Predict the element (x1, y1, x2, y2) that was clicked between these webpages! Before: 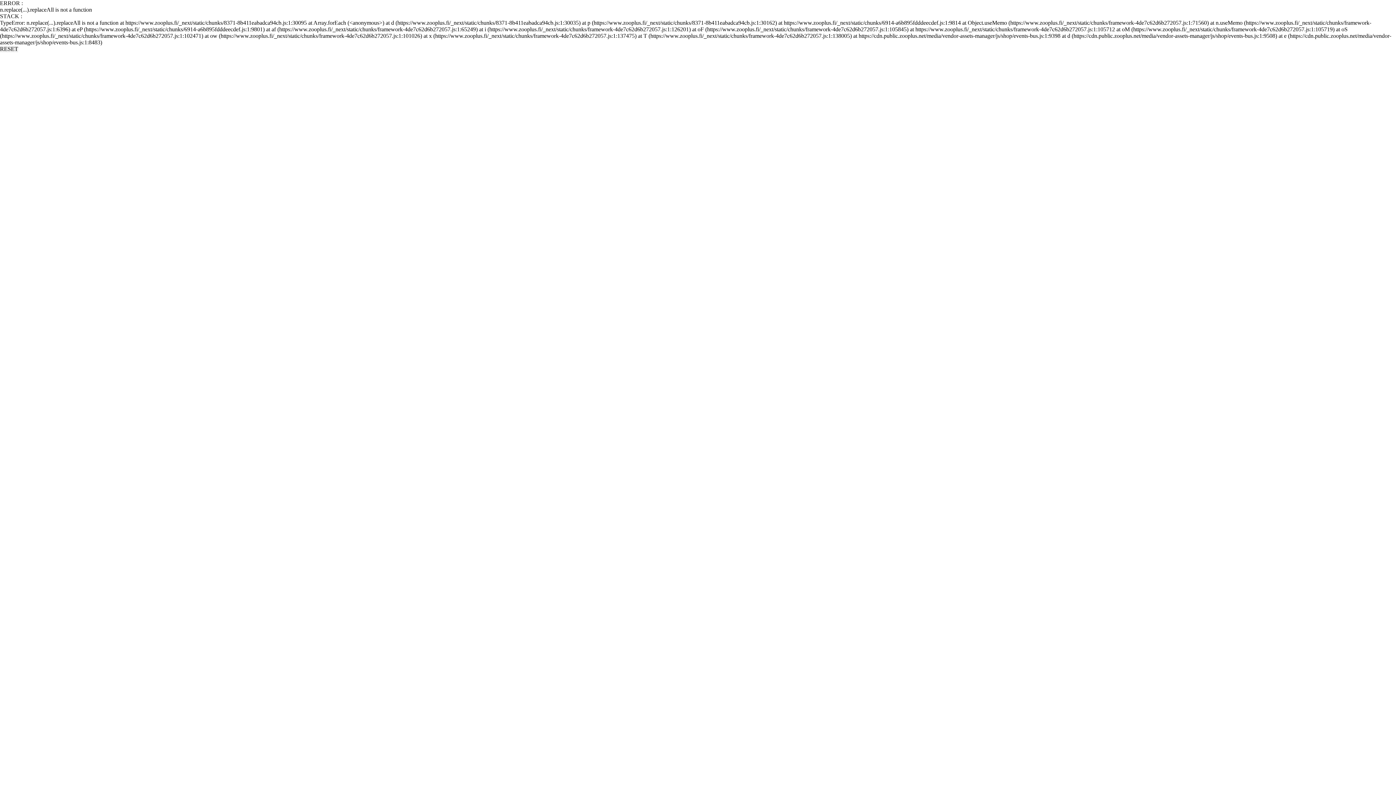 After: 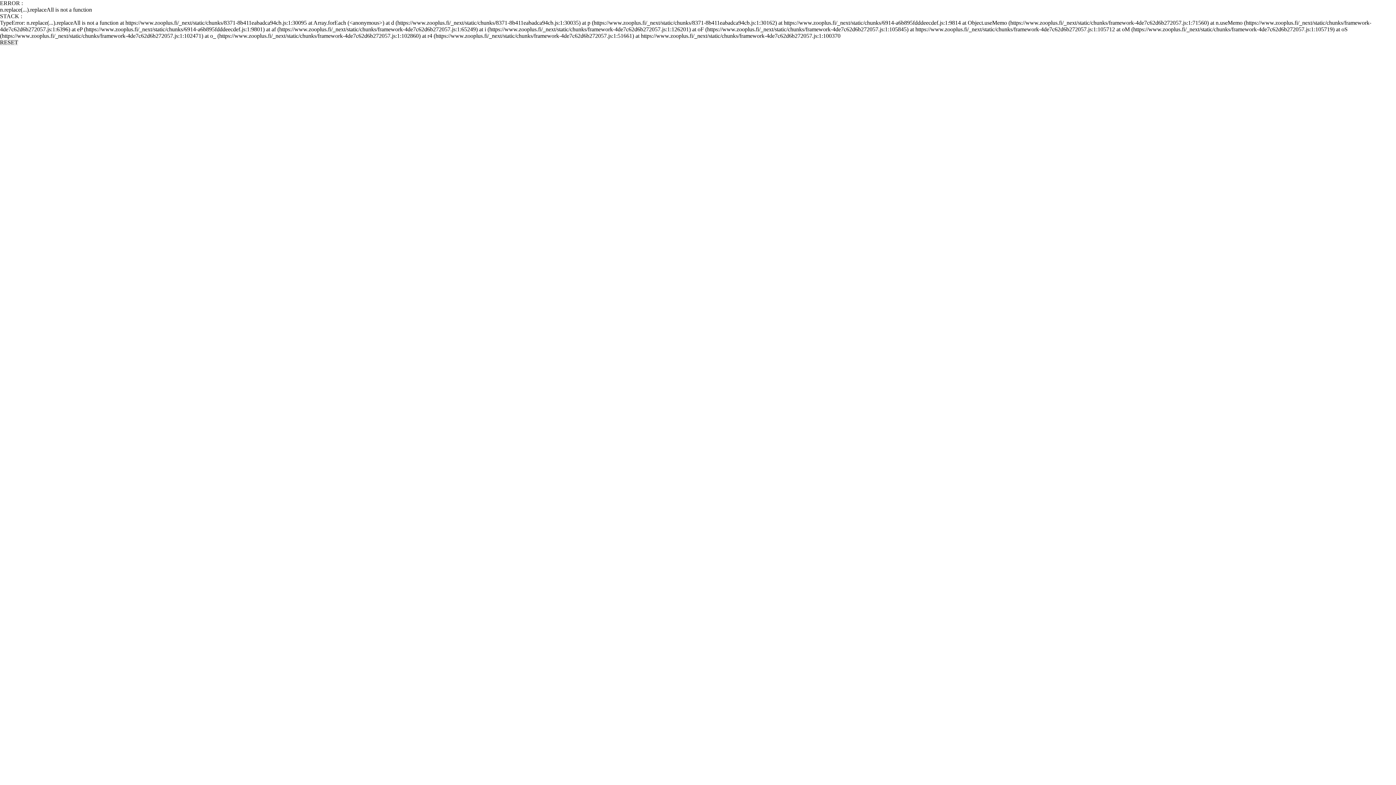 Action: bbox: (0, 45, 18, 52) label: RESET